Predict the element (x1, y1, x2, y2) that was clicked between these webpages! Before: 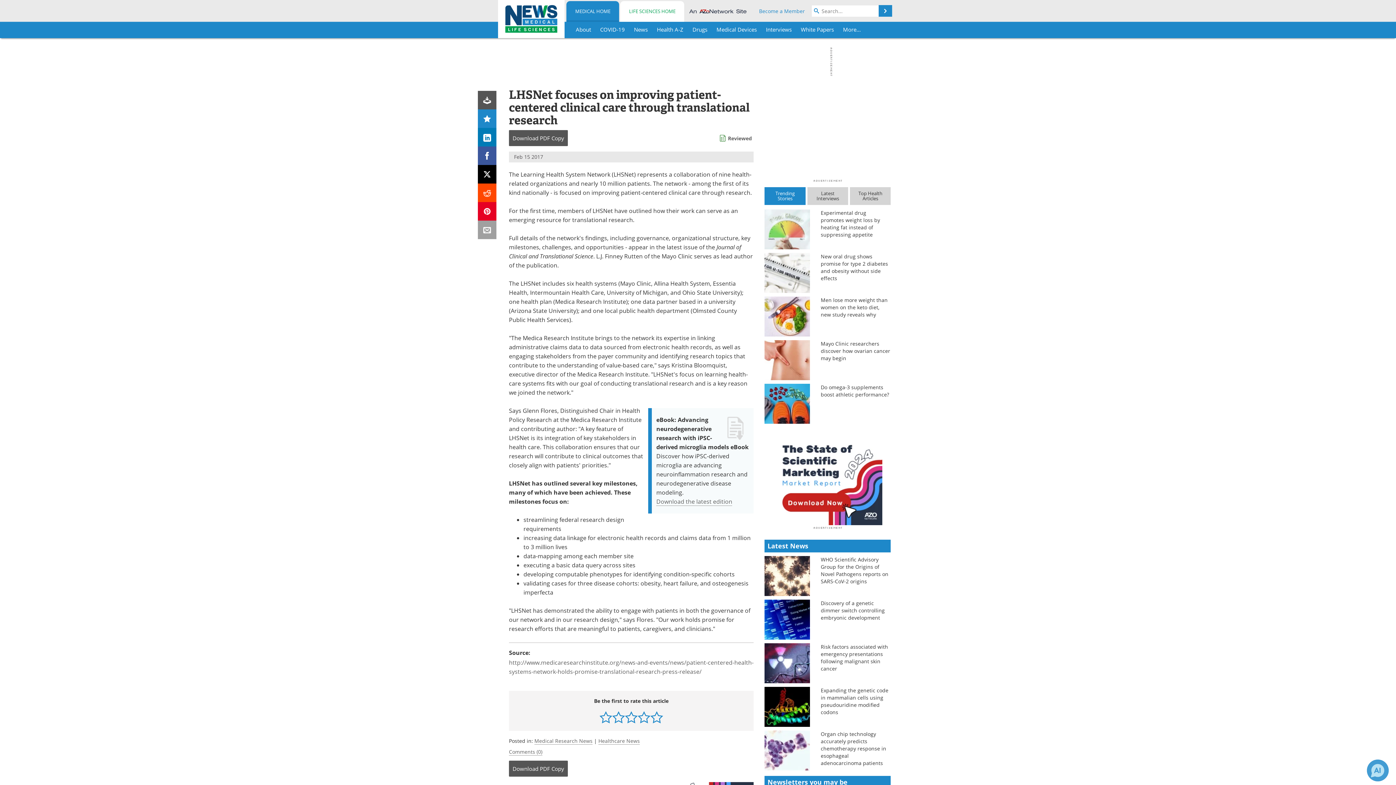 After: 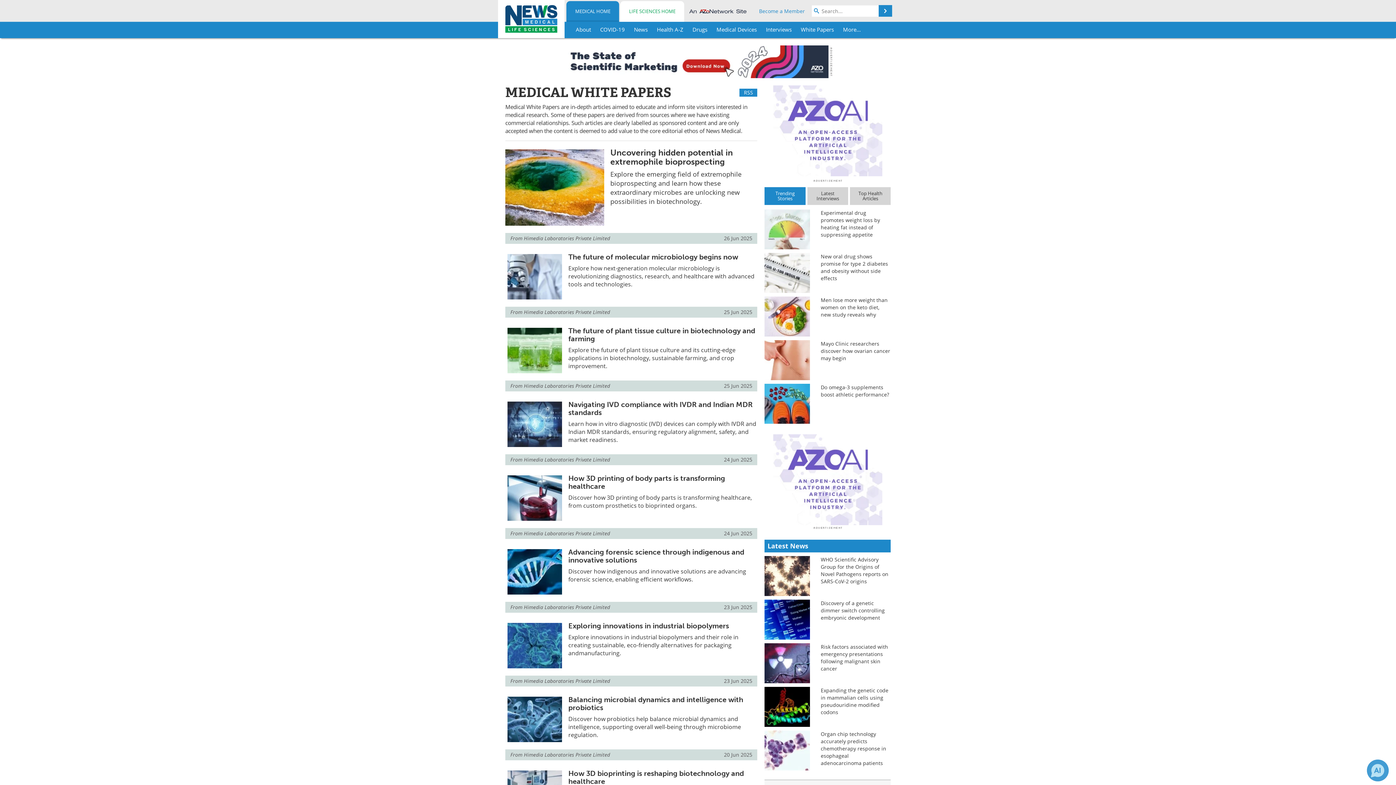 Action: bbox: (797, 21, 837, 38) label: White Papers